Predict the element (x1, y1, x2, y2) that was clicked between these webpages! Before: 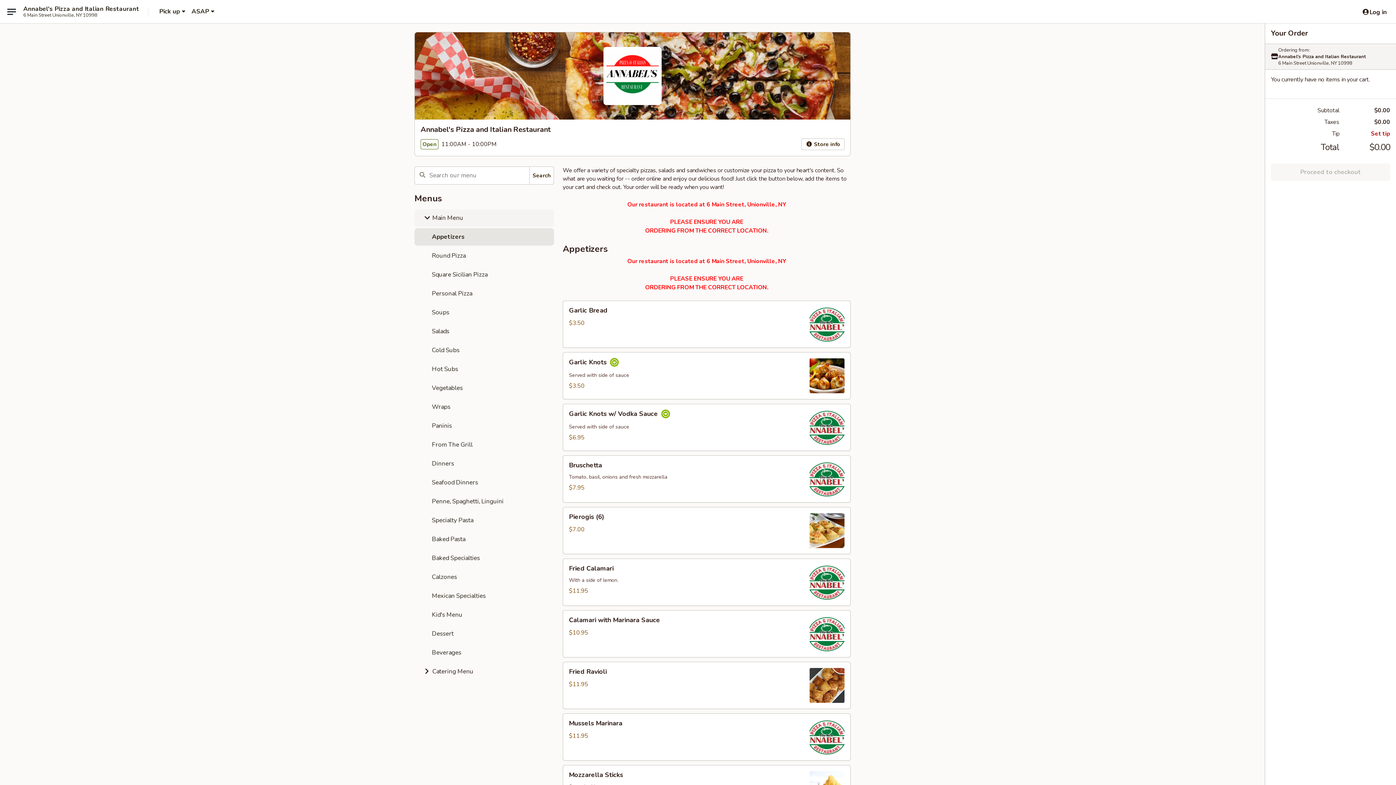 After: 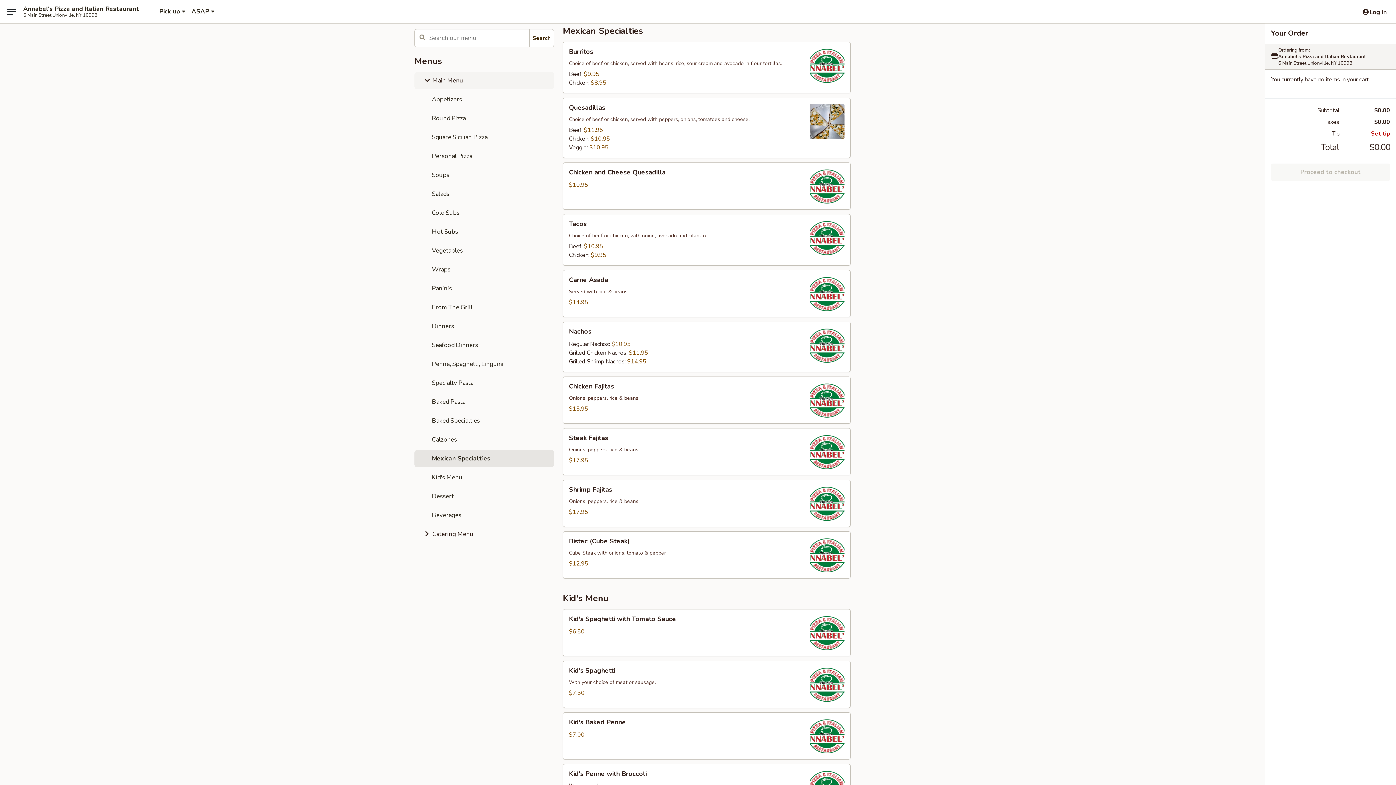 Action: label: Mexican Specialties bbox: (414, 587, 554, 605)